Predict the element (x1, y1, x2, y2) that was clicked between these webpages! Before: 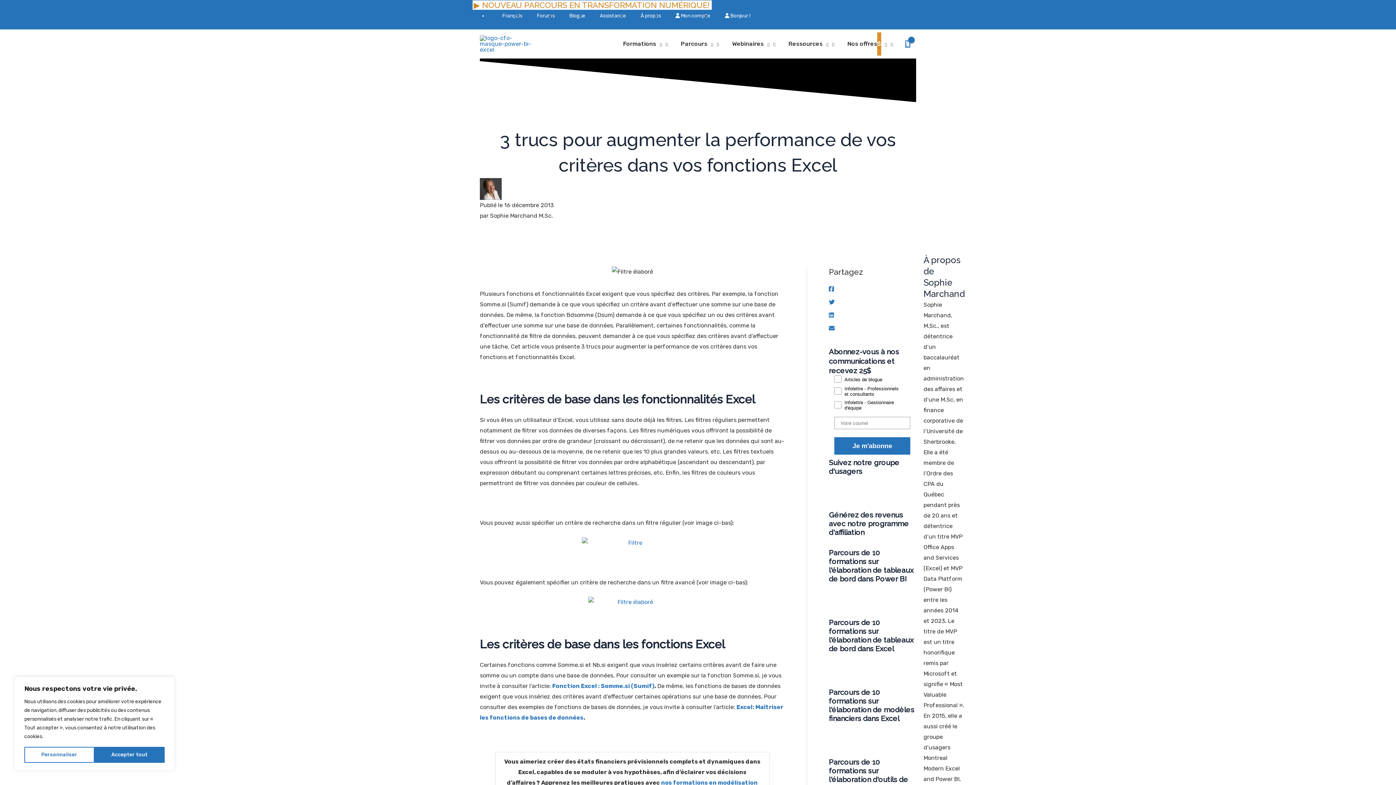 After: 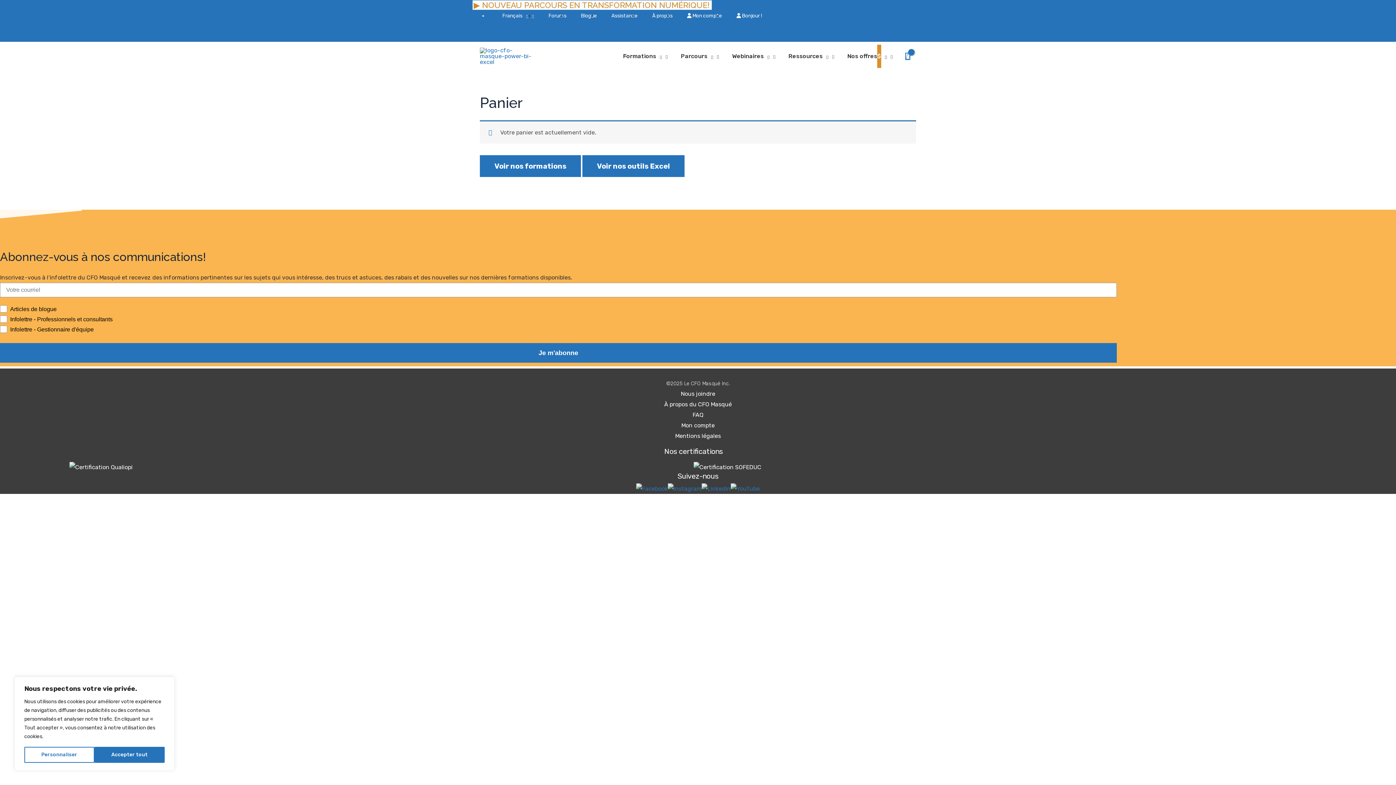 Action: label: View Shopping Cart, empty bbox: (905, 40, 910, 47)